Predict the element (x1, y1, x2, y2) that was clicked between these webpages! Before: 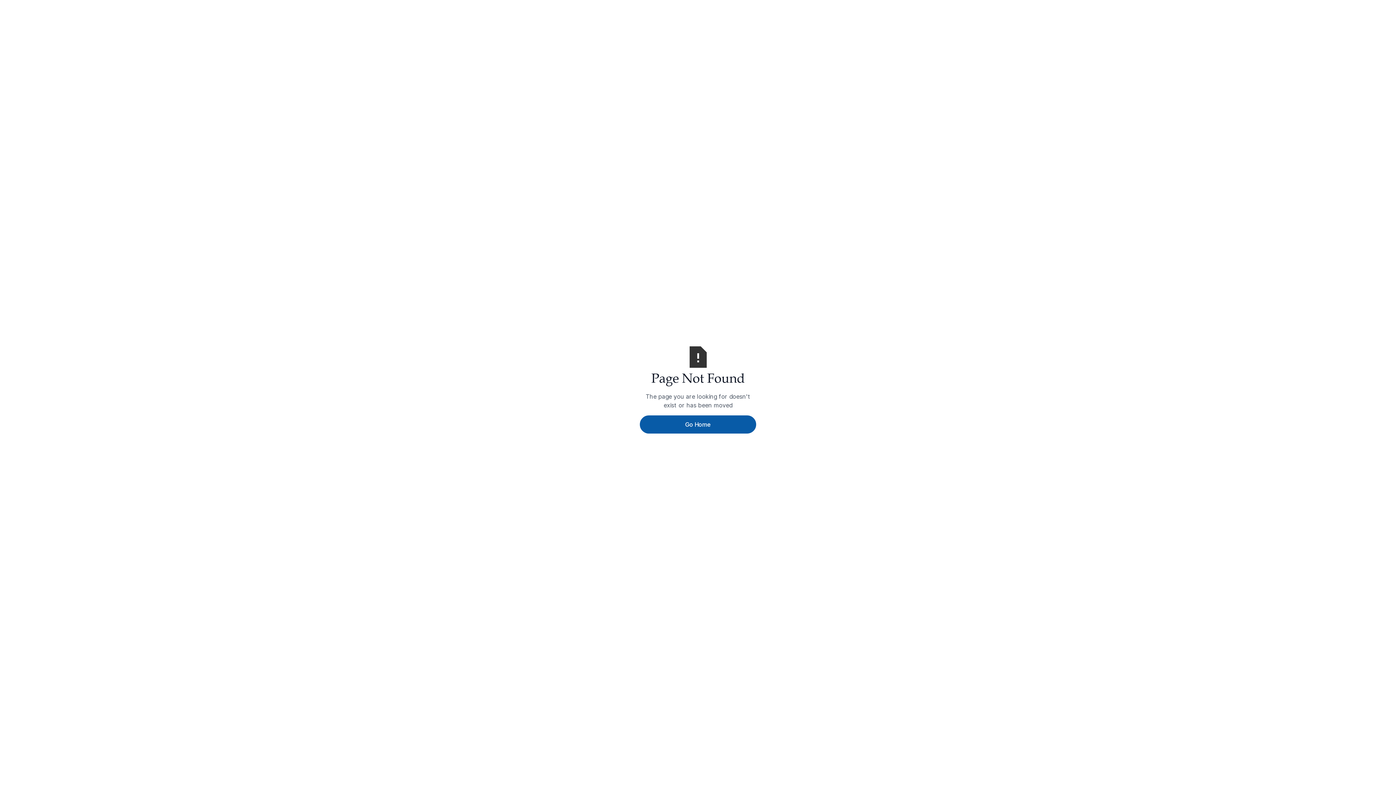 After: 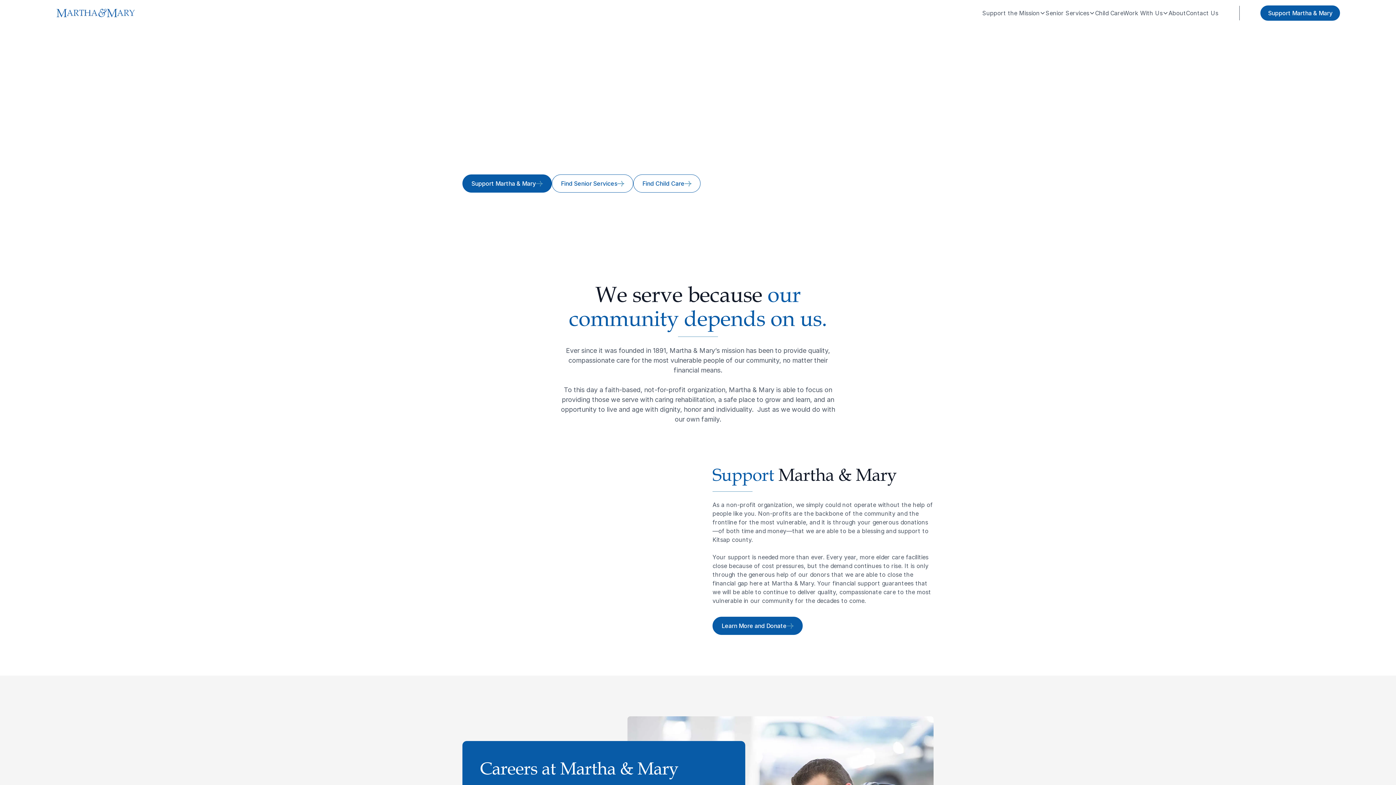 Action: bbox: (640, 415, 756, 433) label: Go Home